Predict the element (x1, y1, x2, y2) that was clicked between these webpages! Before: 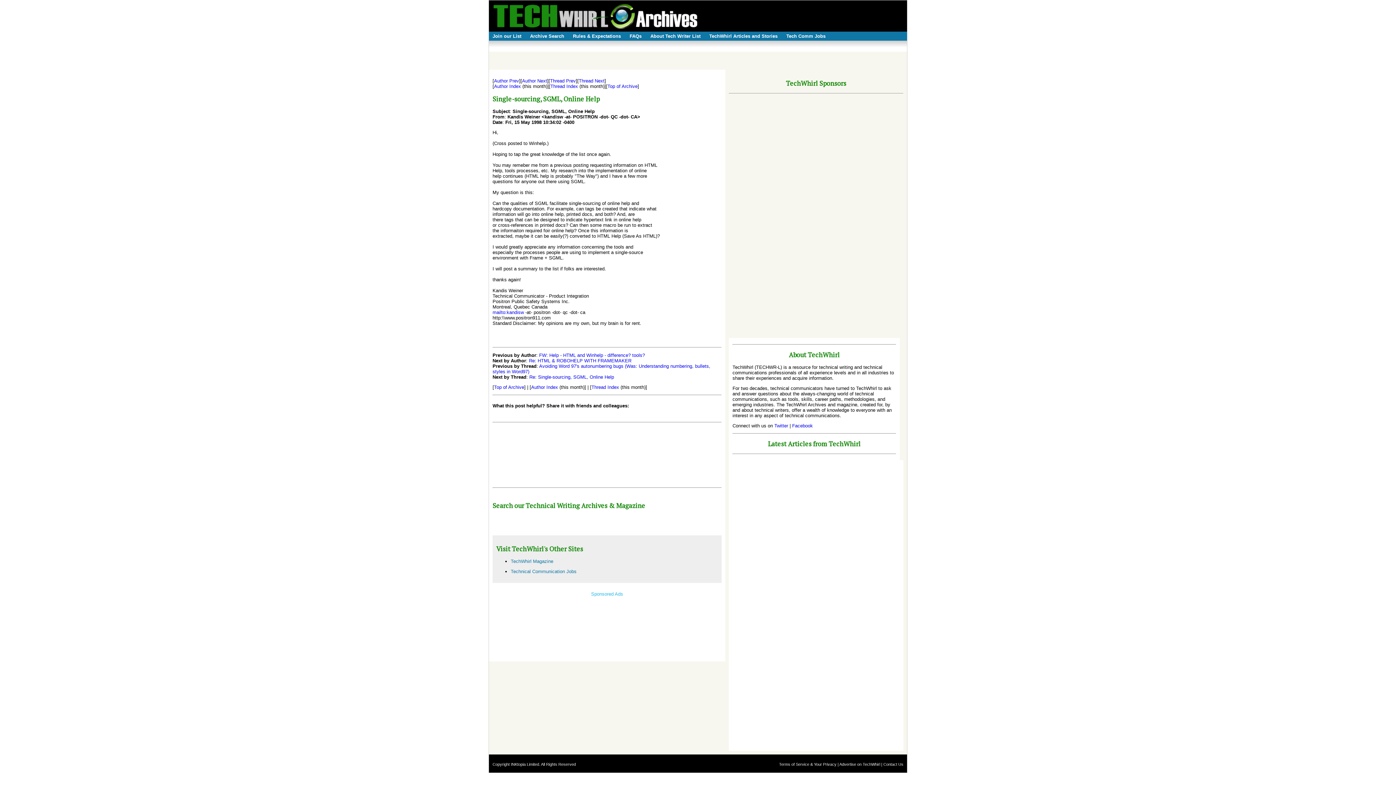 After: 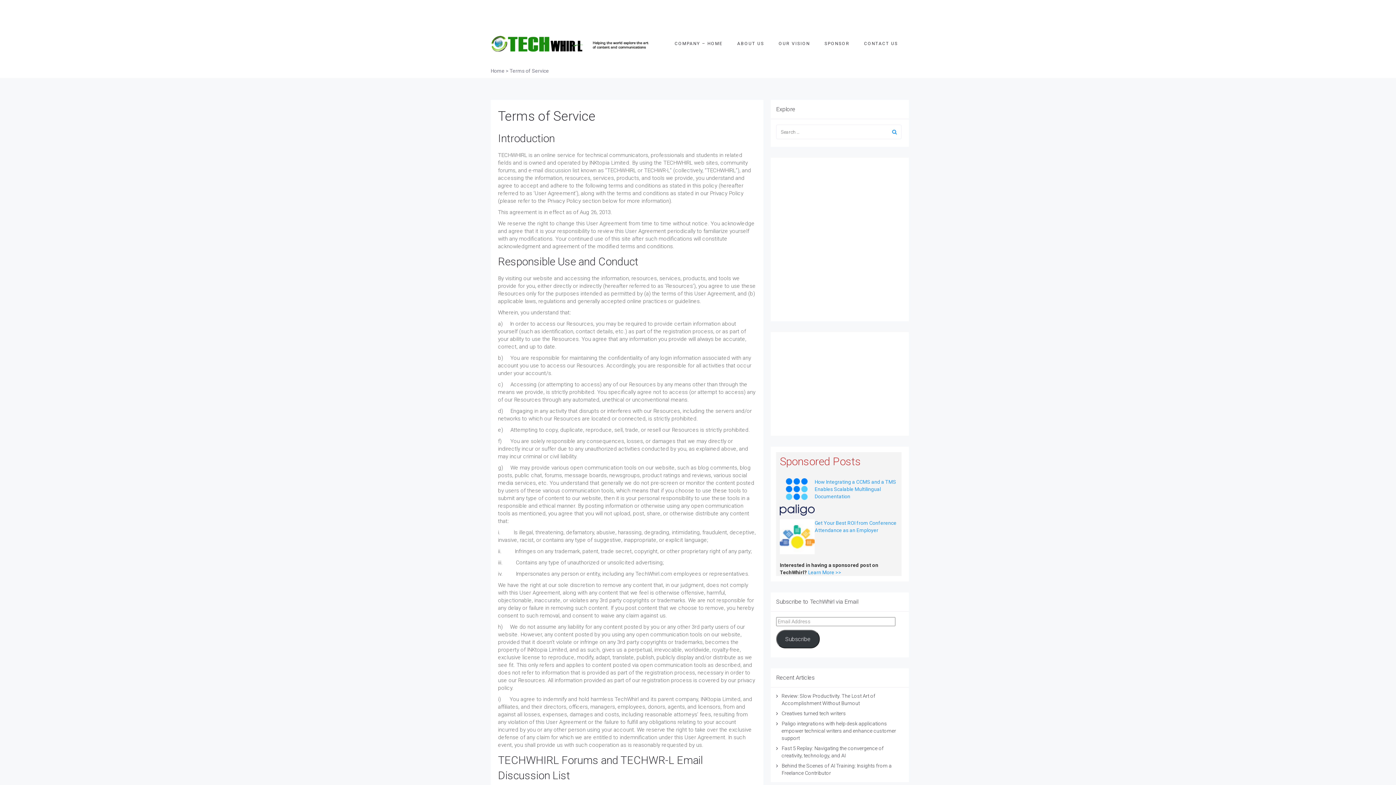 Action: bbox: (779, 762, 836, 766) label: Terms of Service & Your Privacy